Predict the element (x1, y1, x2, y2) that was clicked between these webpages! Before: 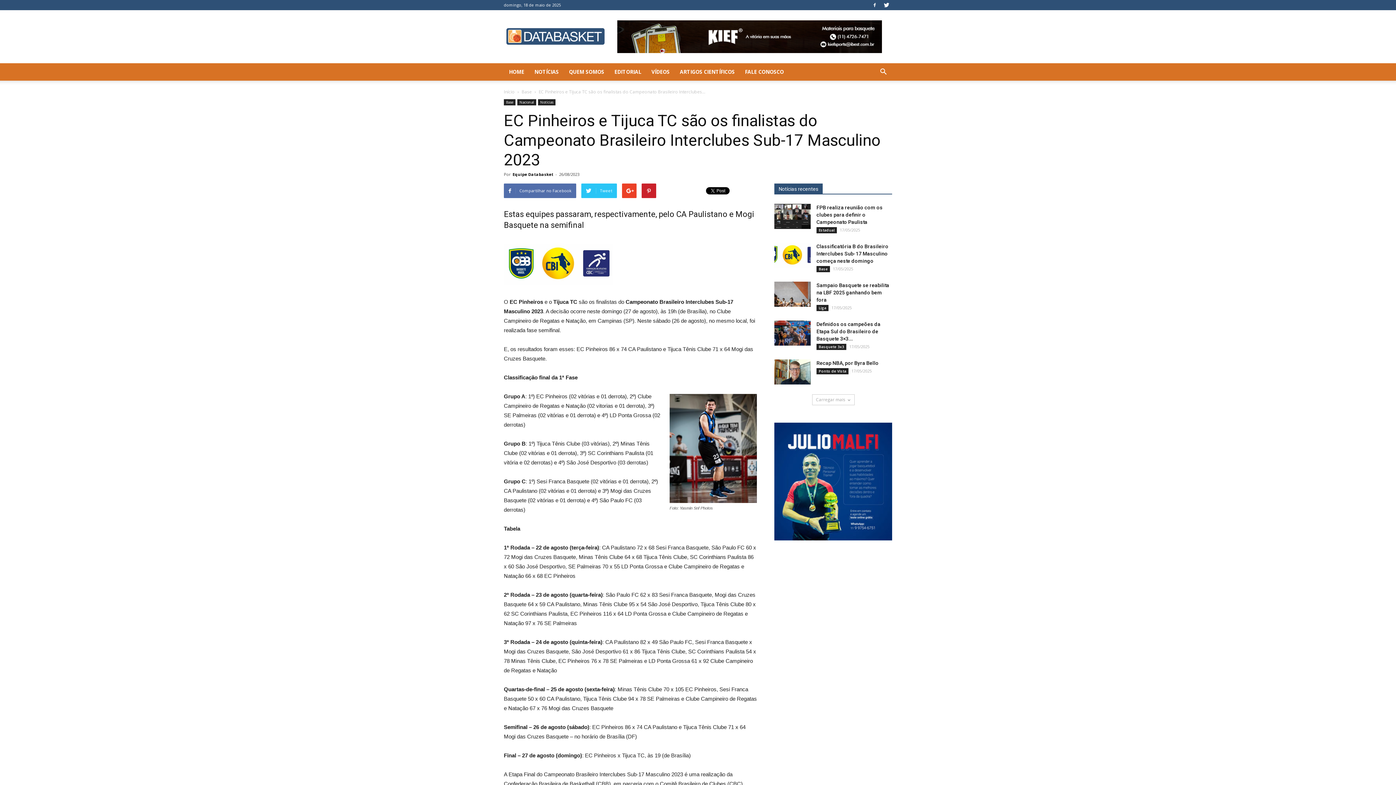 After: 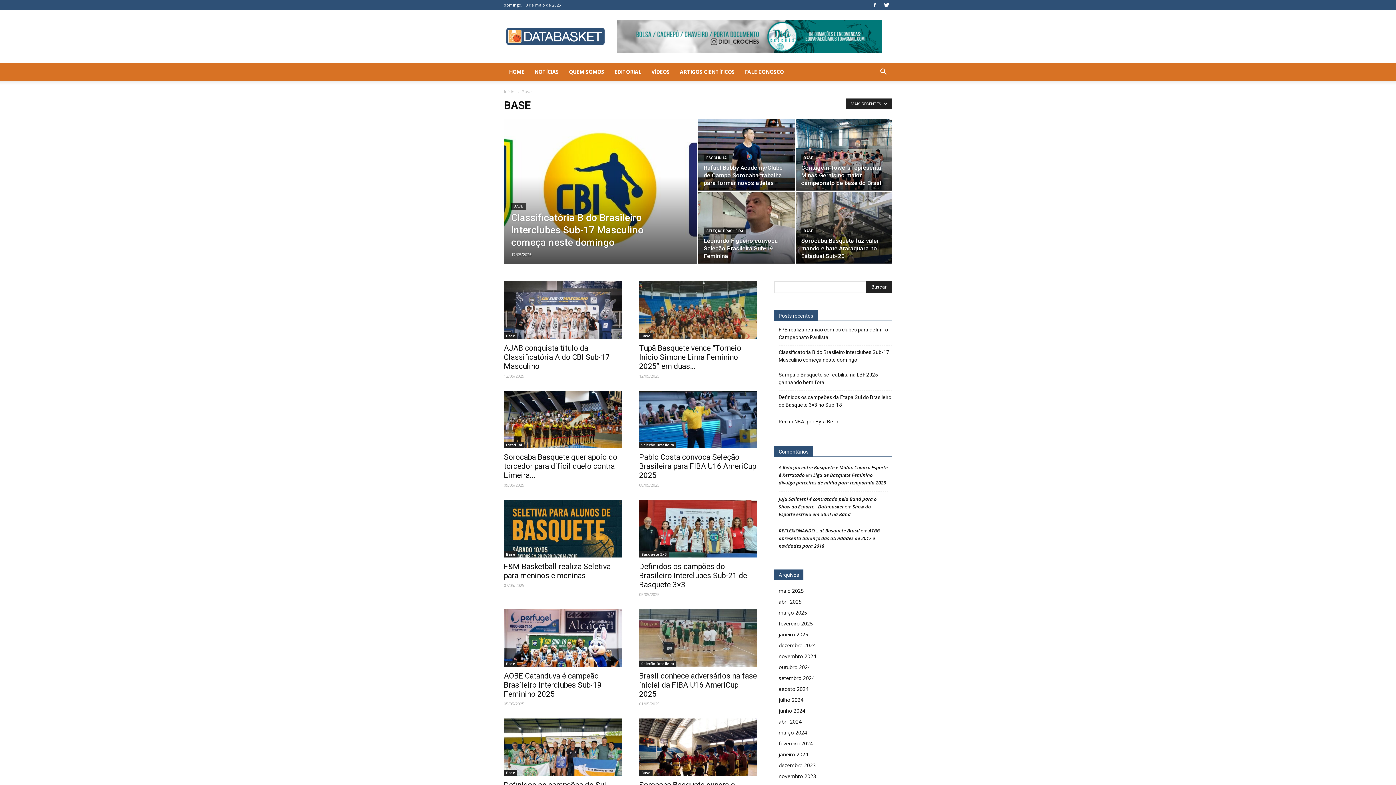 Action: bbox: (521, 88, 532, 94) label: Base